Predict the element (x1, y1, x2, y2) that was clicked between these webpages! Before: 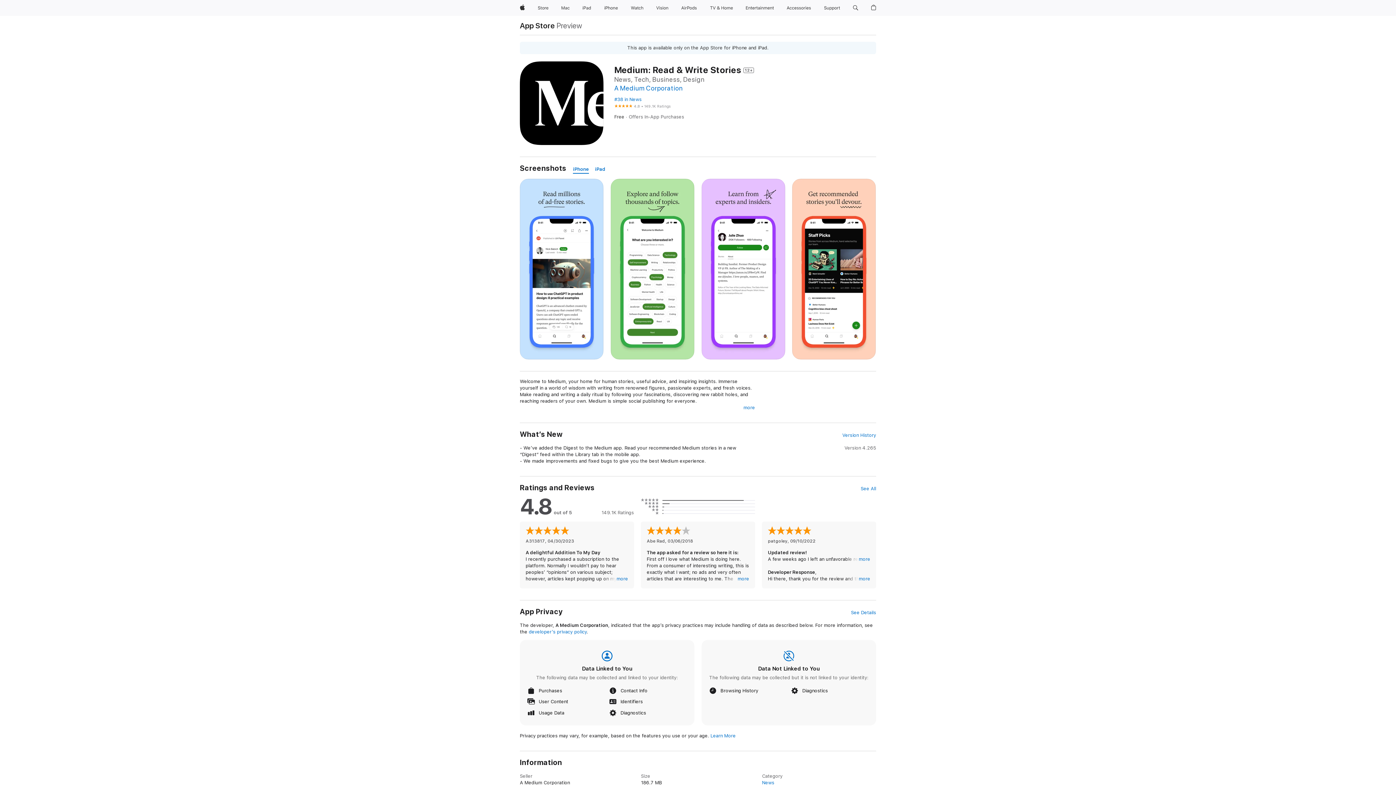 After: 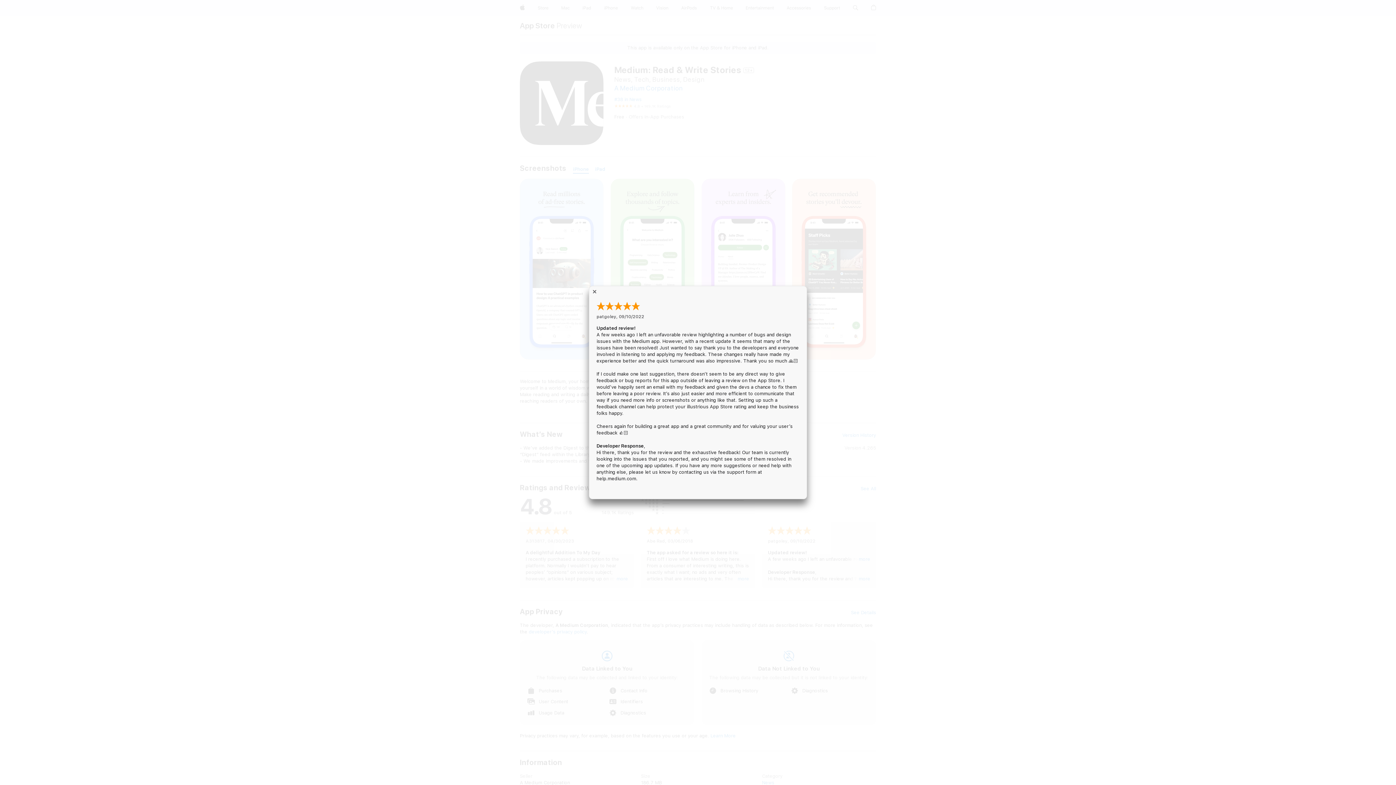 Action: bbox: (858, 576, 870, 582) label: more